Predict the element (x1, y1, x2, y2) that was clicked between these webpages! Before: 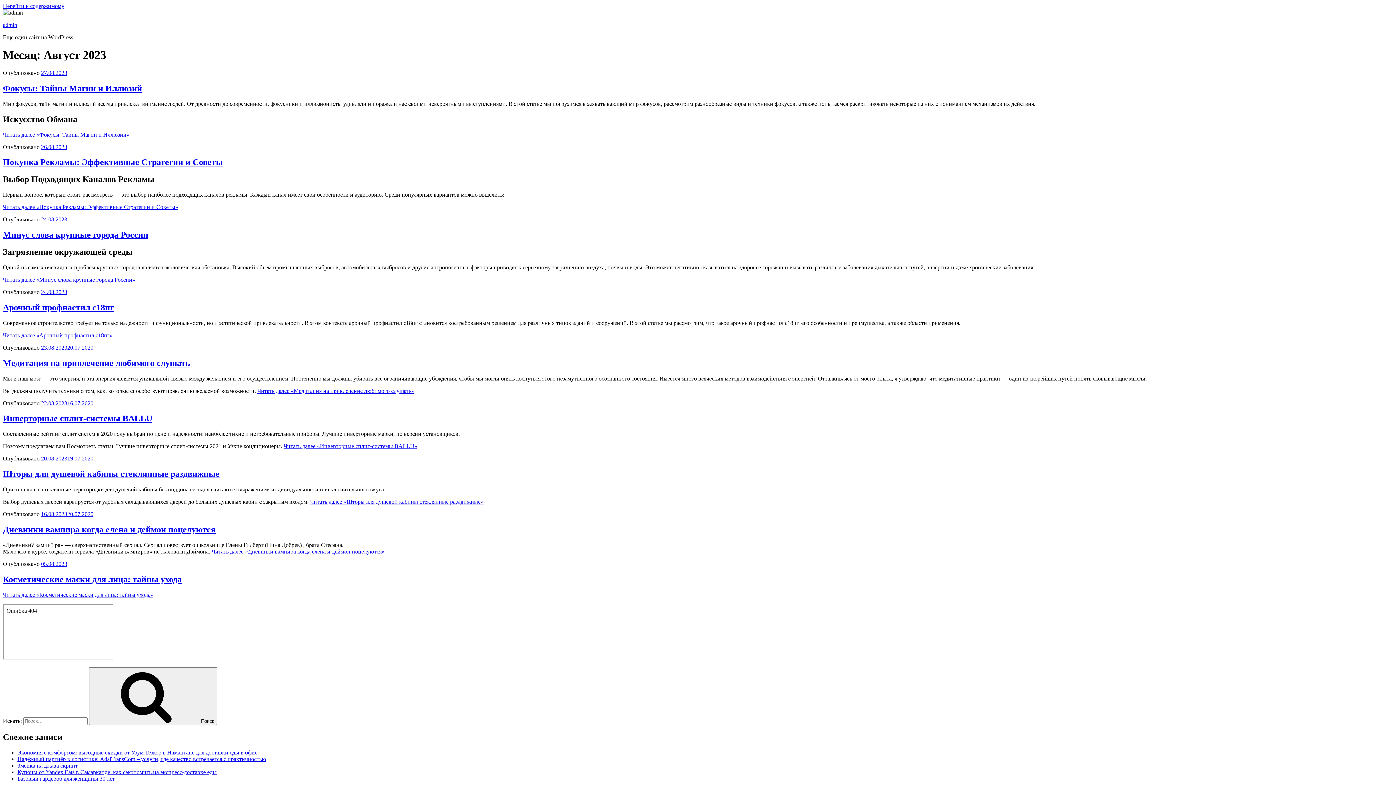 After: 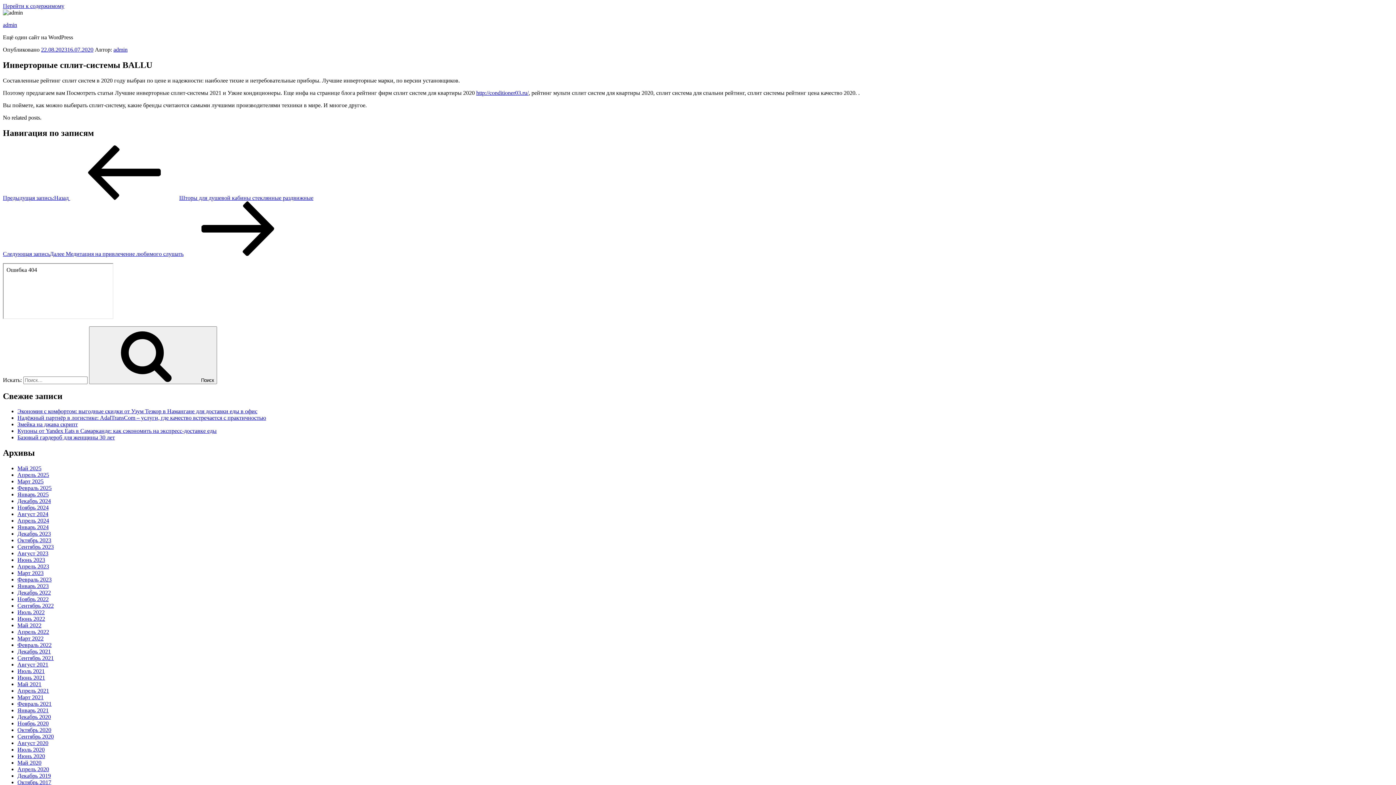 Action: bbox: (41, 400, 93, 406) label: 22.08.202316.07.2020